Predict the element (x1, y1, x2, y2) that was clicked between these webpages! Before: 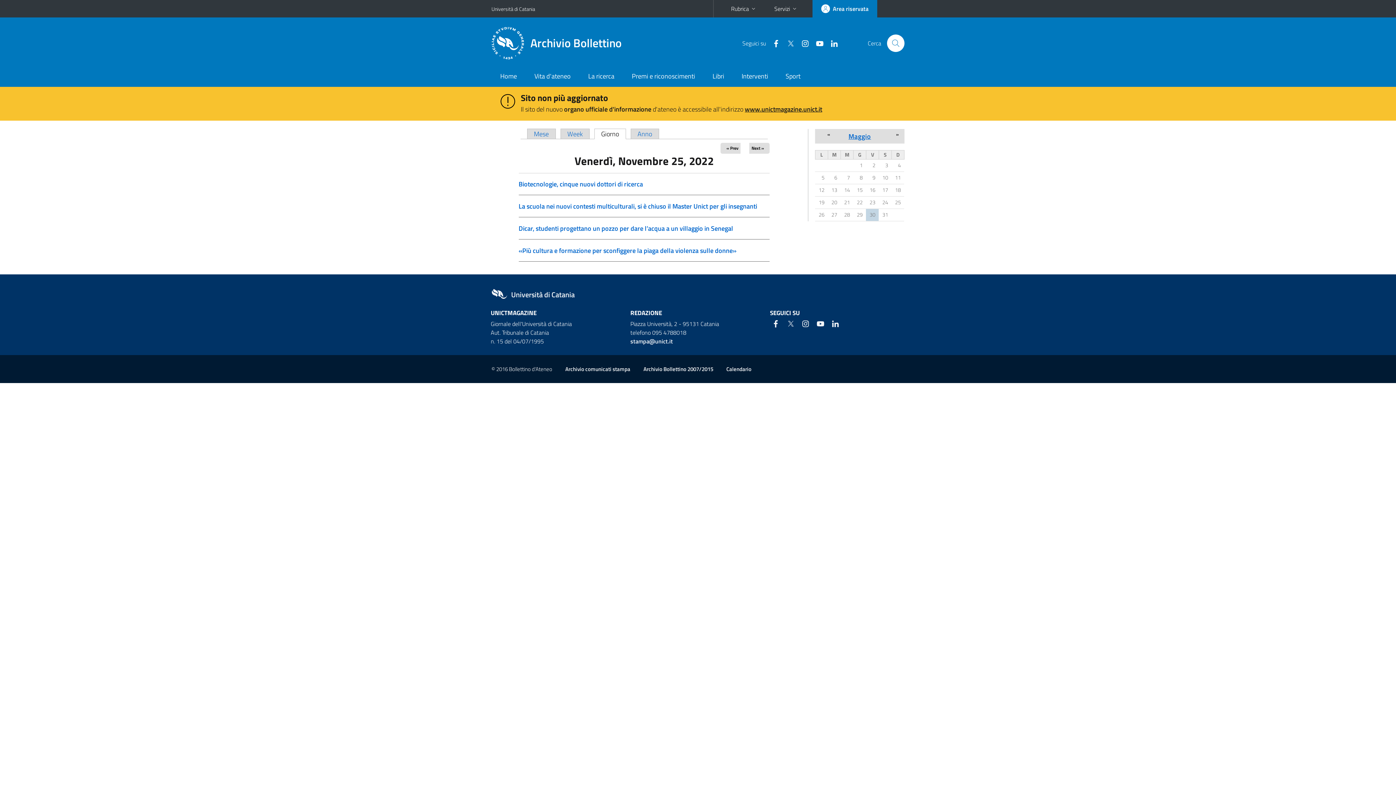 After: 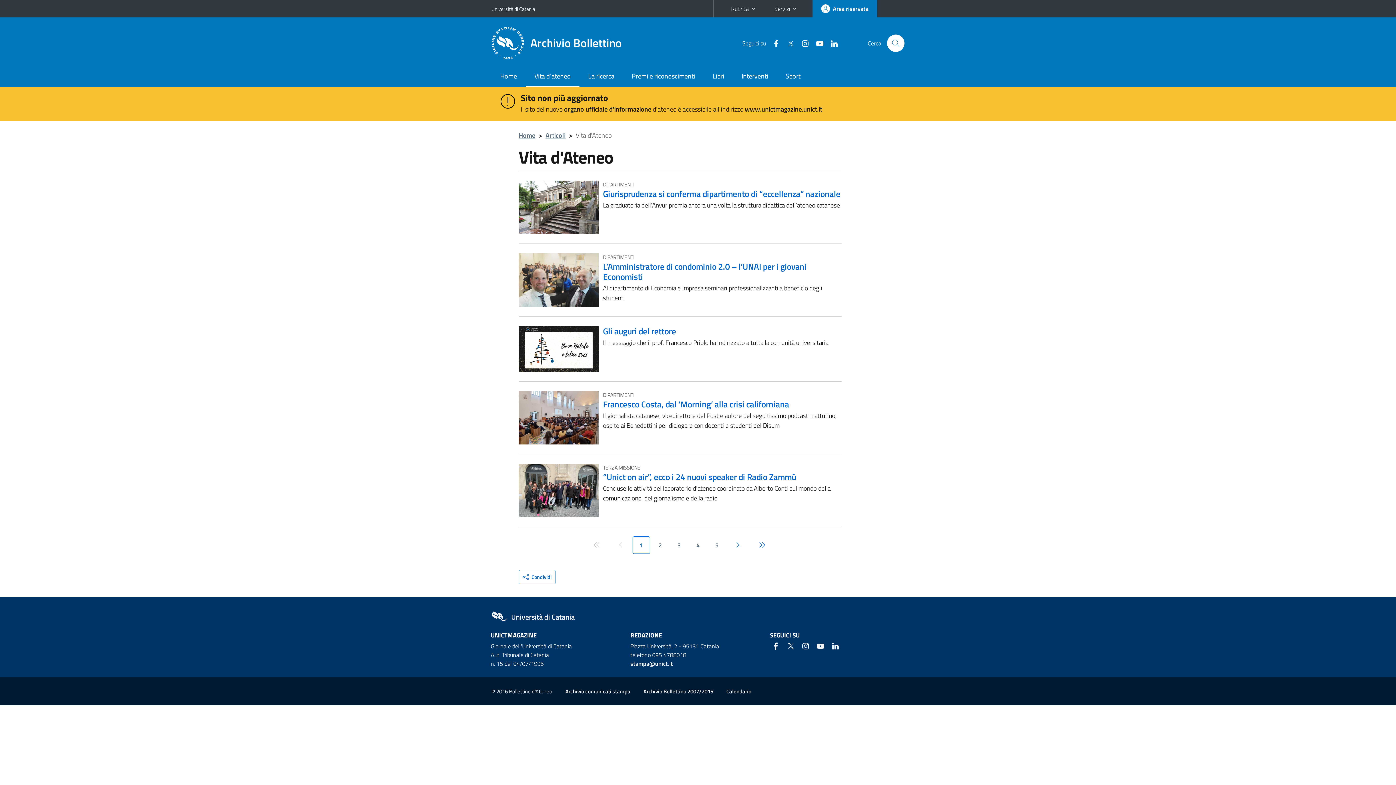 Action: label: Vita d'ateneo bbox: (525, 66, 579, 86)